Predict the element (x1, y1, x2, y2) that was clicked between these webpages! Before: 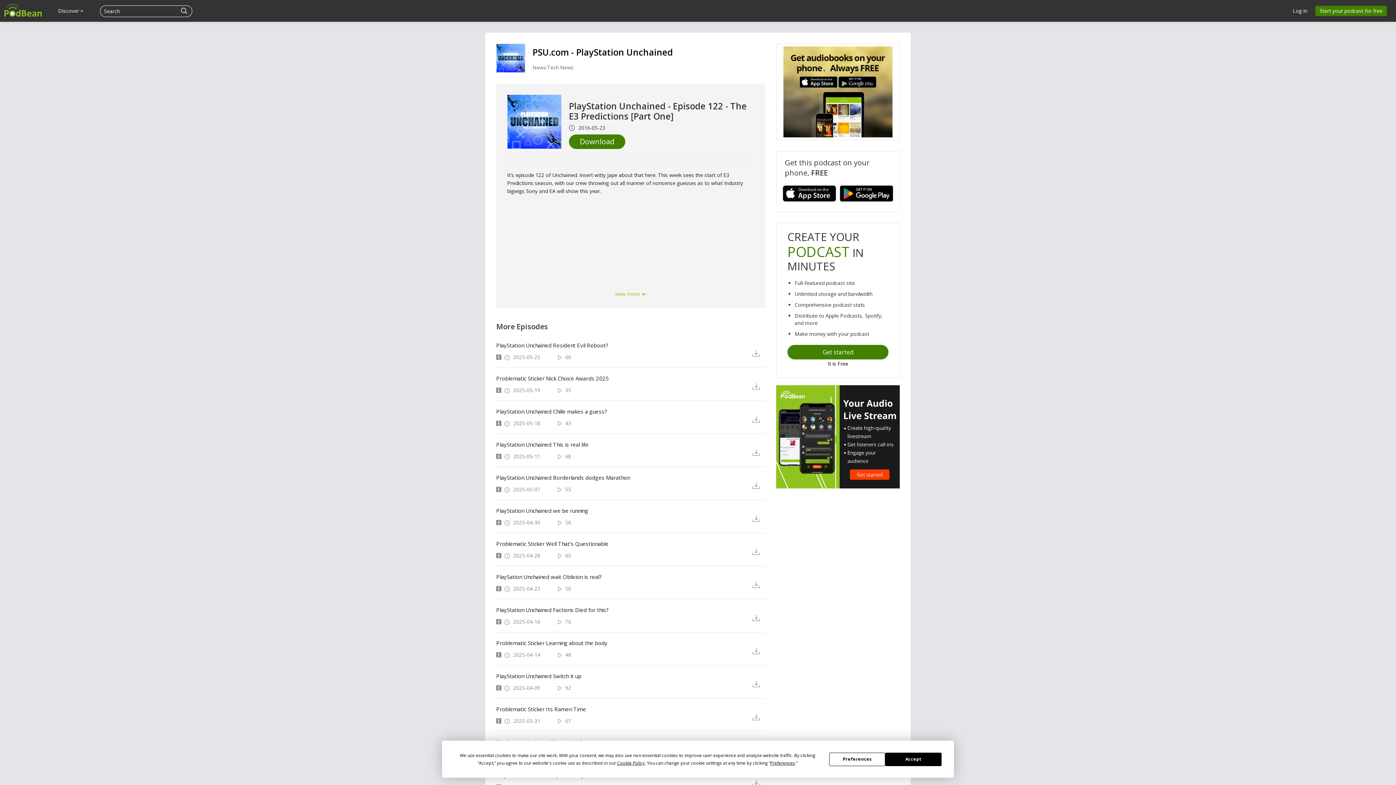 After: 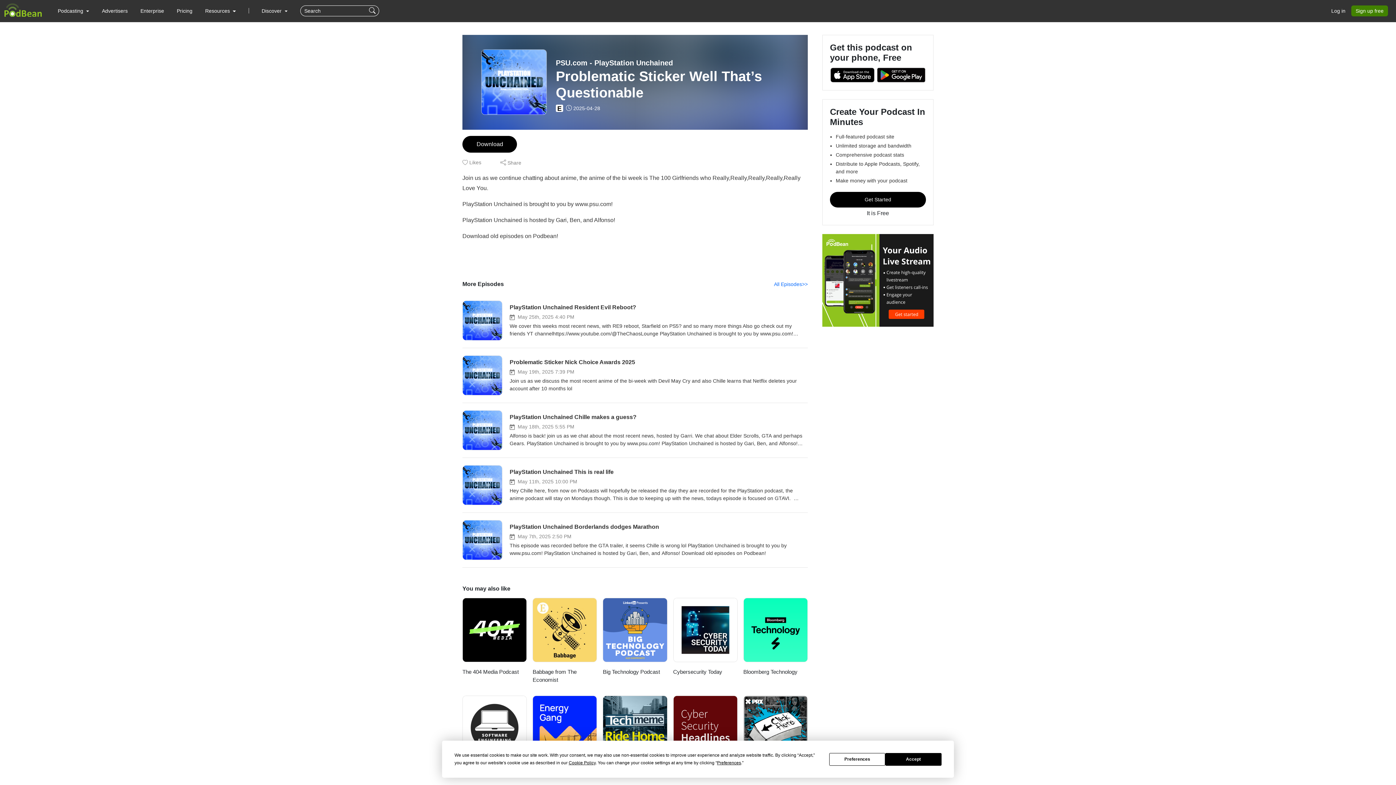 Action: label: Problematic Sticker Well That's Questionable bbox: (496, 540, 741, 547)